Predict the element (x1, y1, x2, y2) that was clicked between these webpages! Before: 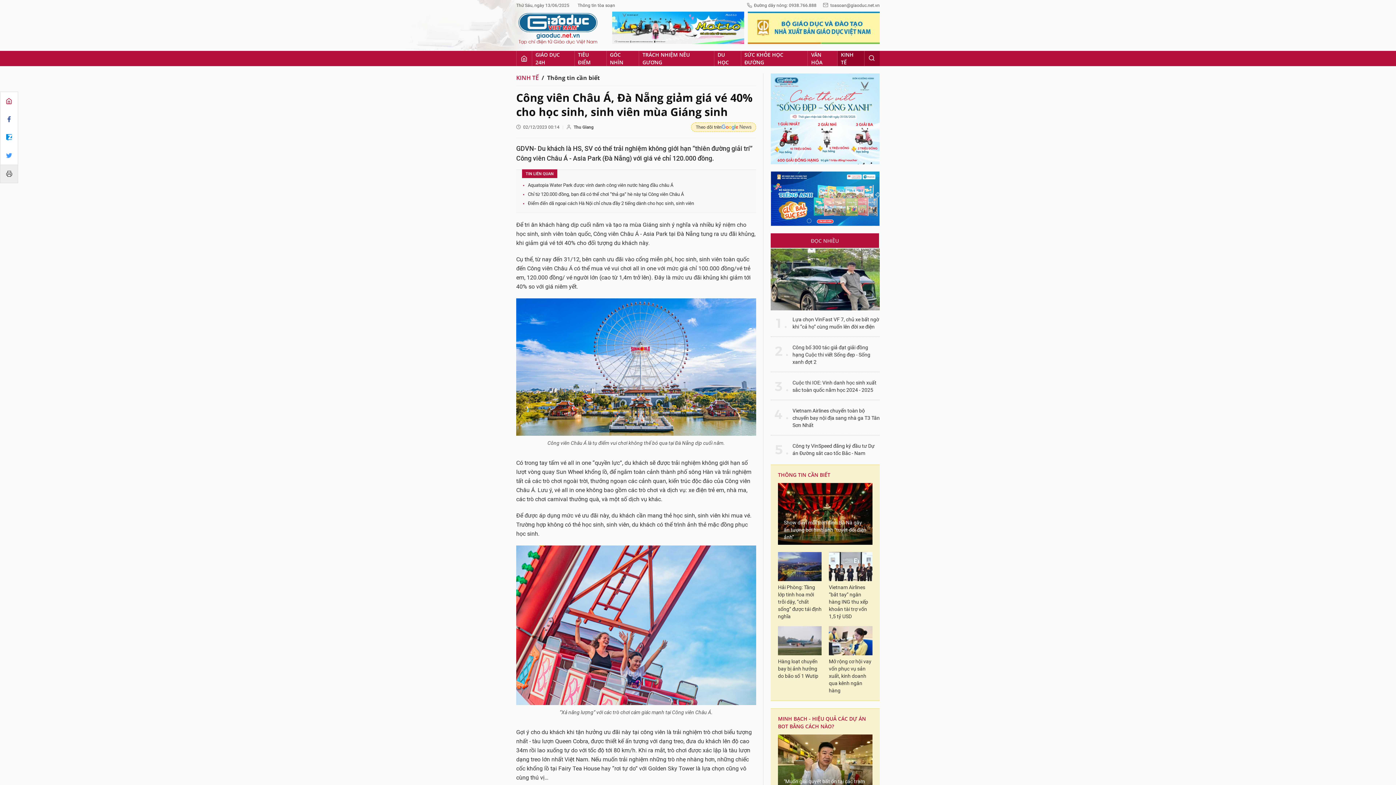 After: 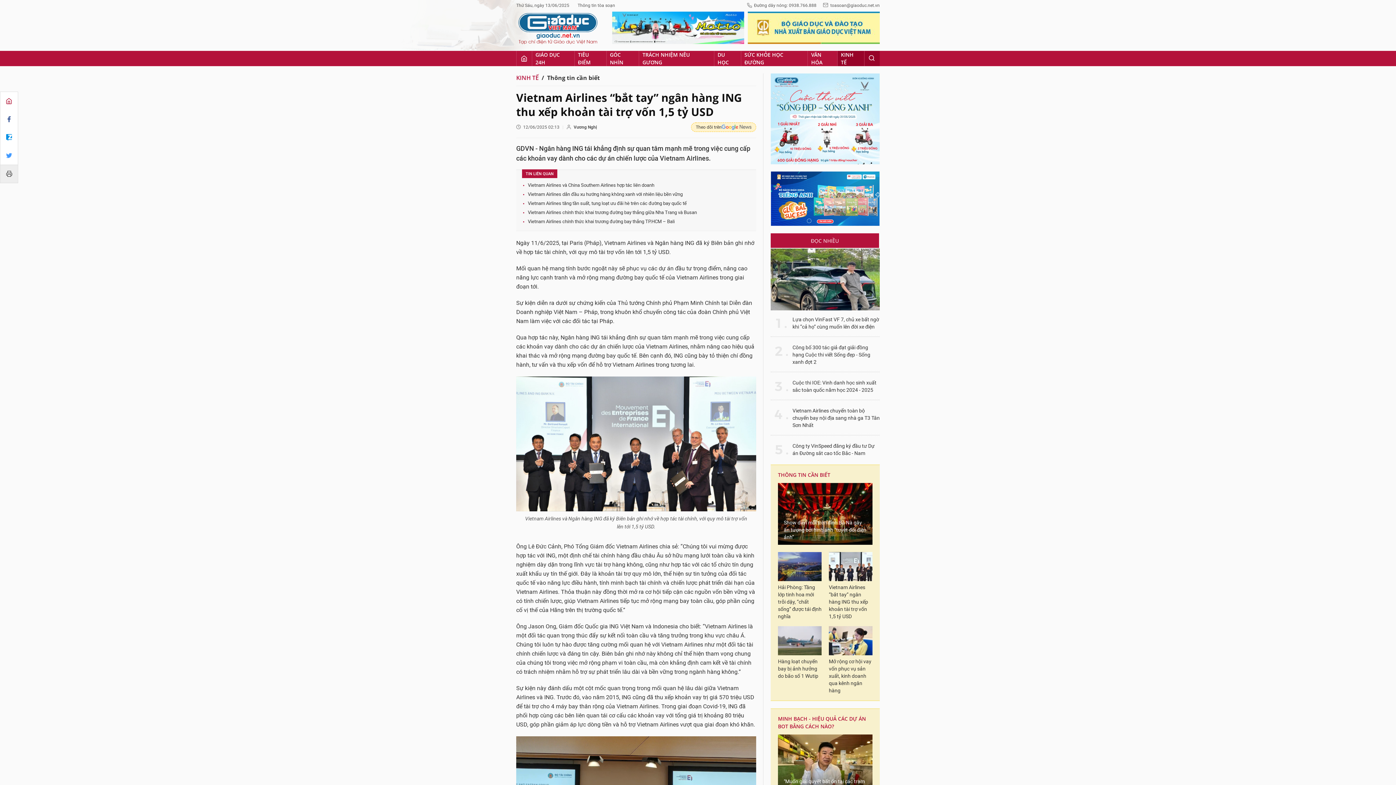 Action: bbox: (829, 584, 872, 620) label: Vietnam Airlines “bắt tay” ngân hàng ING thu xếp khoản tài trợ vốn 1,5 tỷ USD